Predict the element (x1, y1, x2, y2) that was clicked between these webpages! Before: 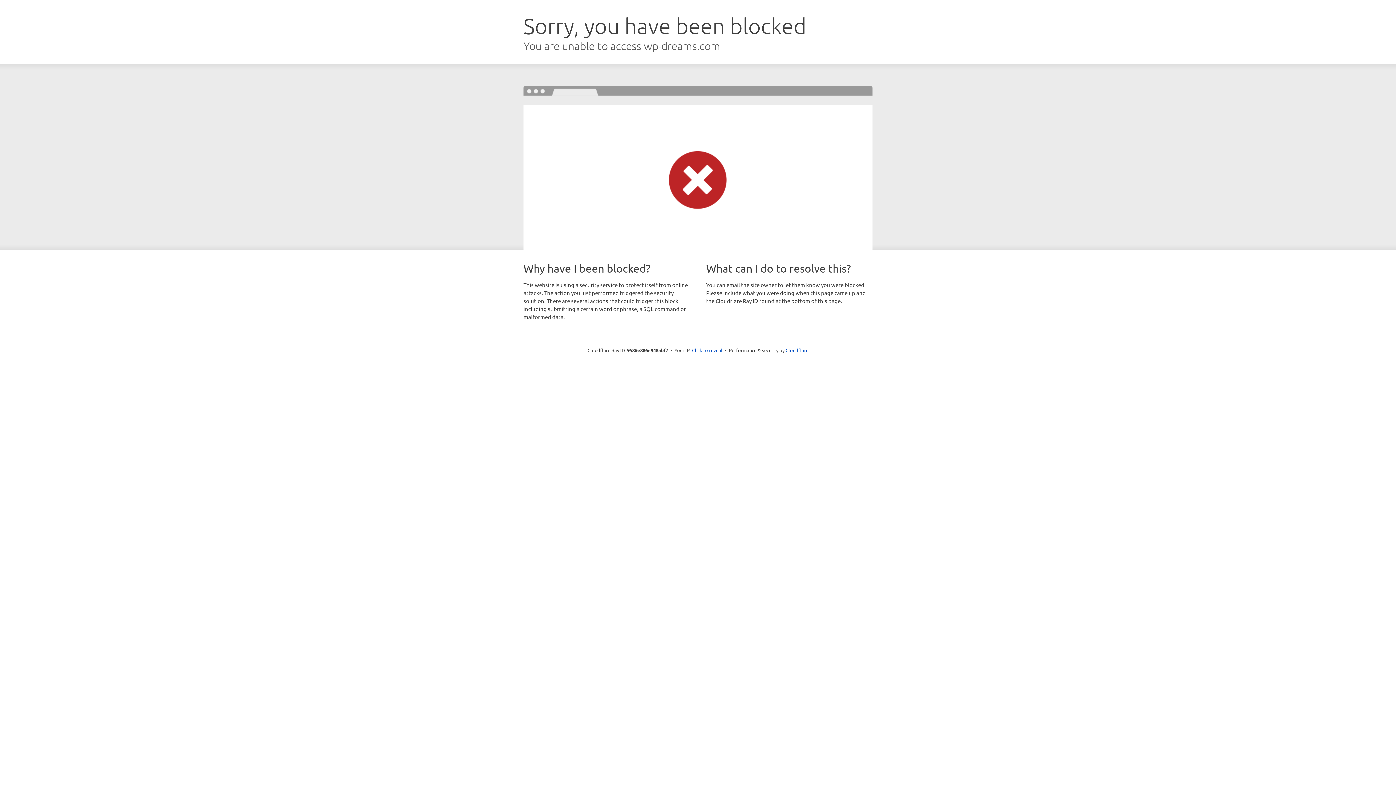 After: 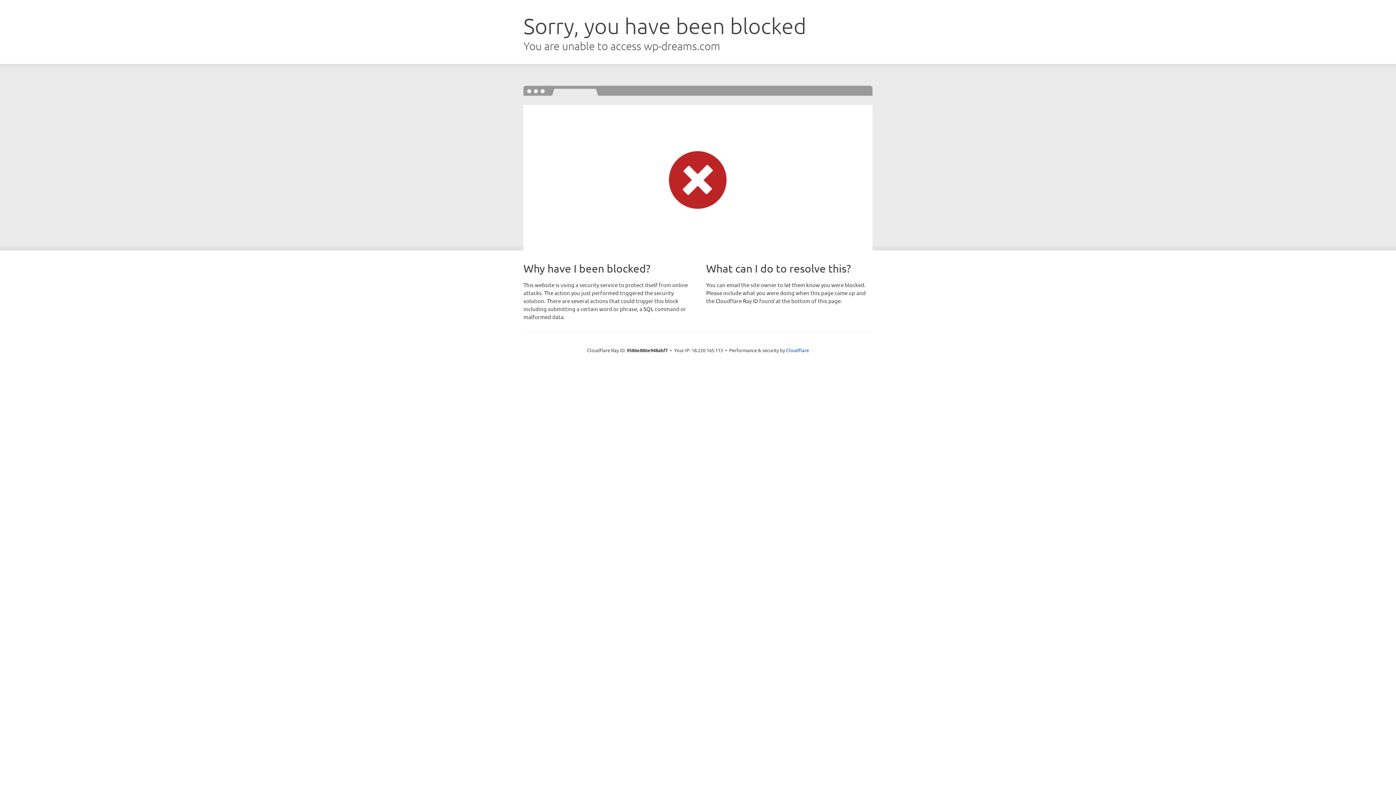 Action: label: Click to reveal bbox: (692, 346, 722, 353)